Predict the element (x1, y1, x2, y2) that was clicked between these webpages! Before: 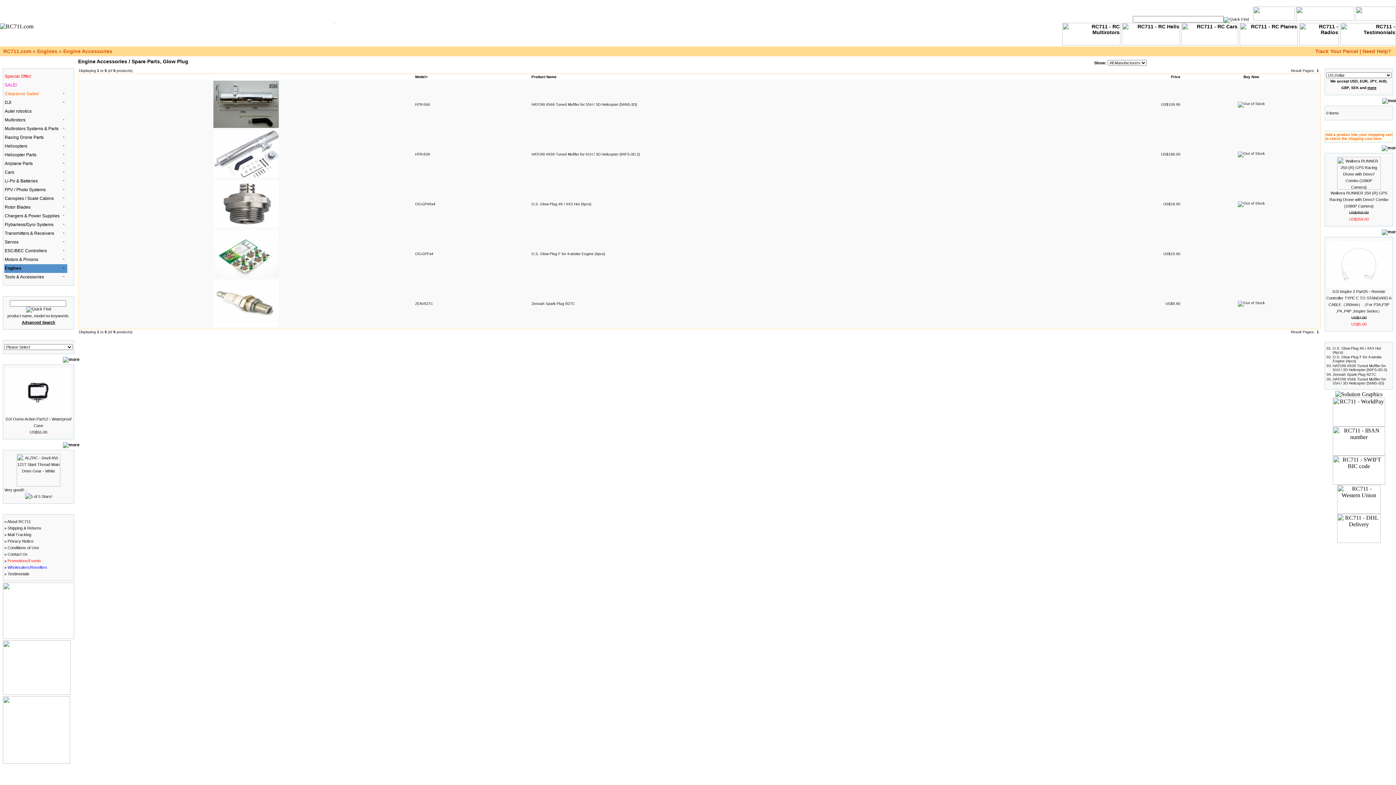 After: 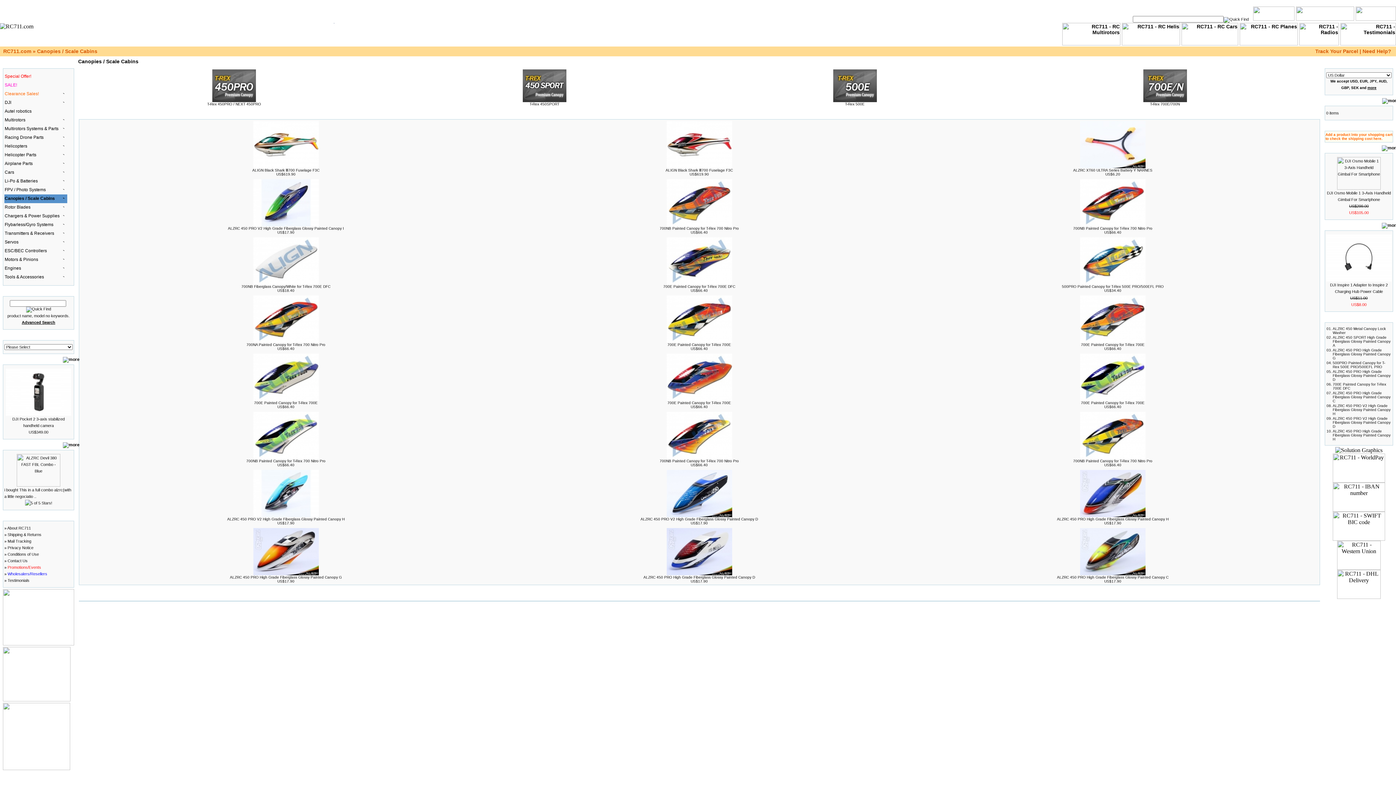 Action: bbox: (4, 194, 67, 203) label: Canopies / Scale Cabins 
      